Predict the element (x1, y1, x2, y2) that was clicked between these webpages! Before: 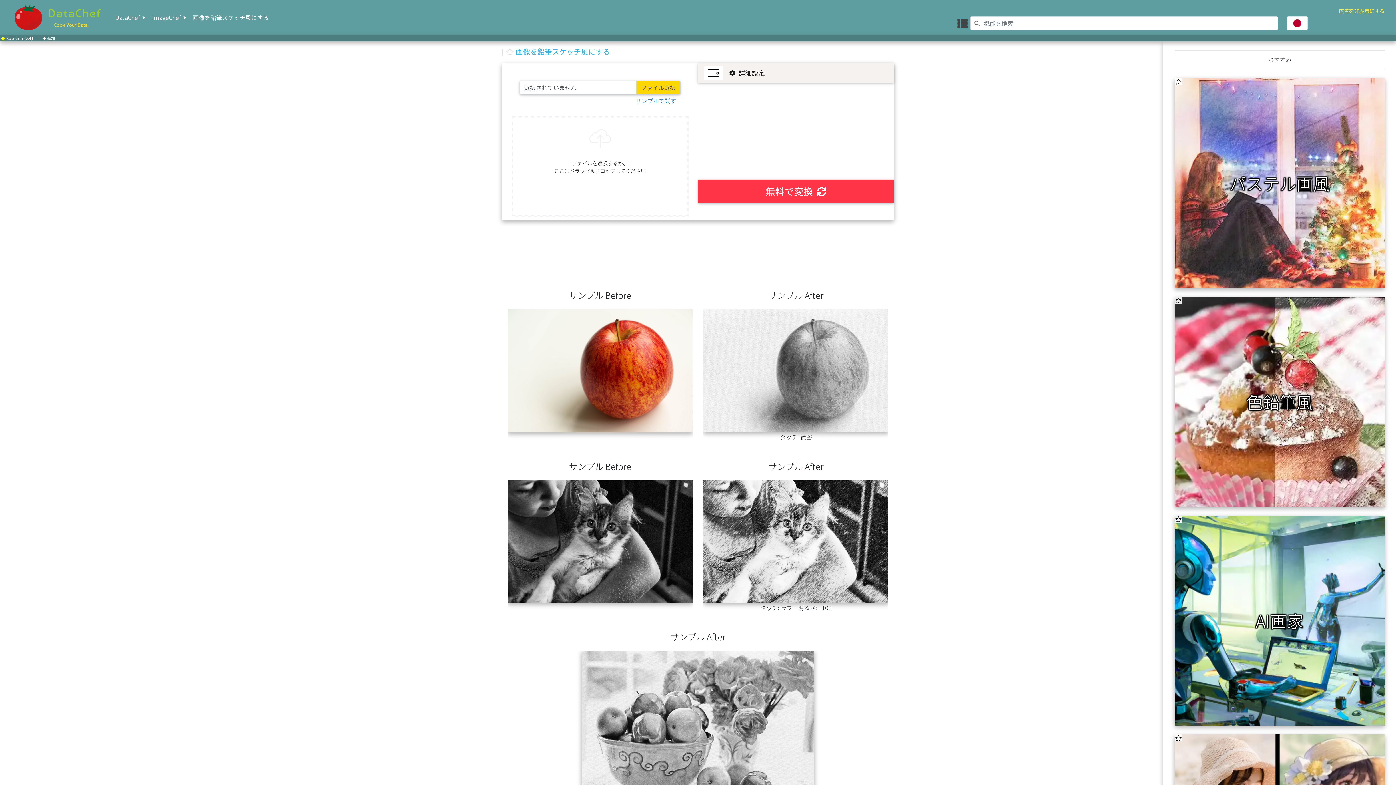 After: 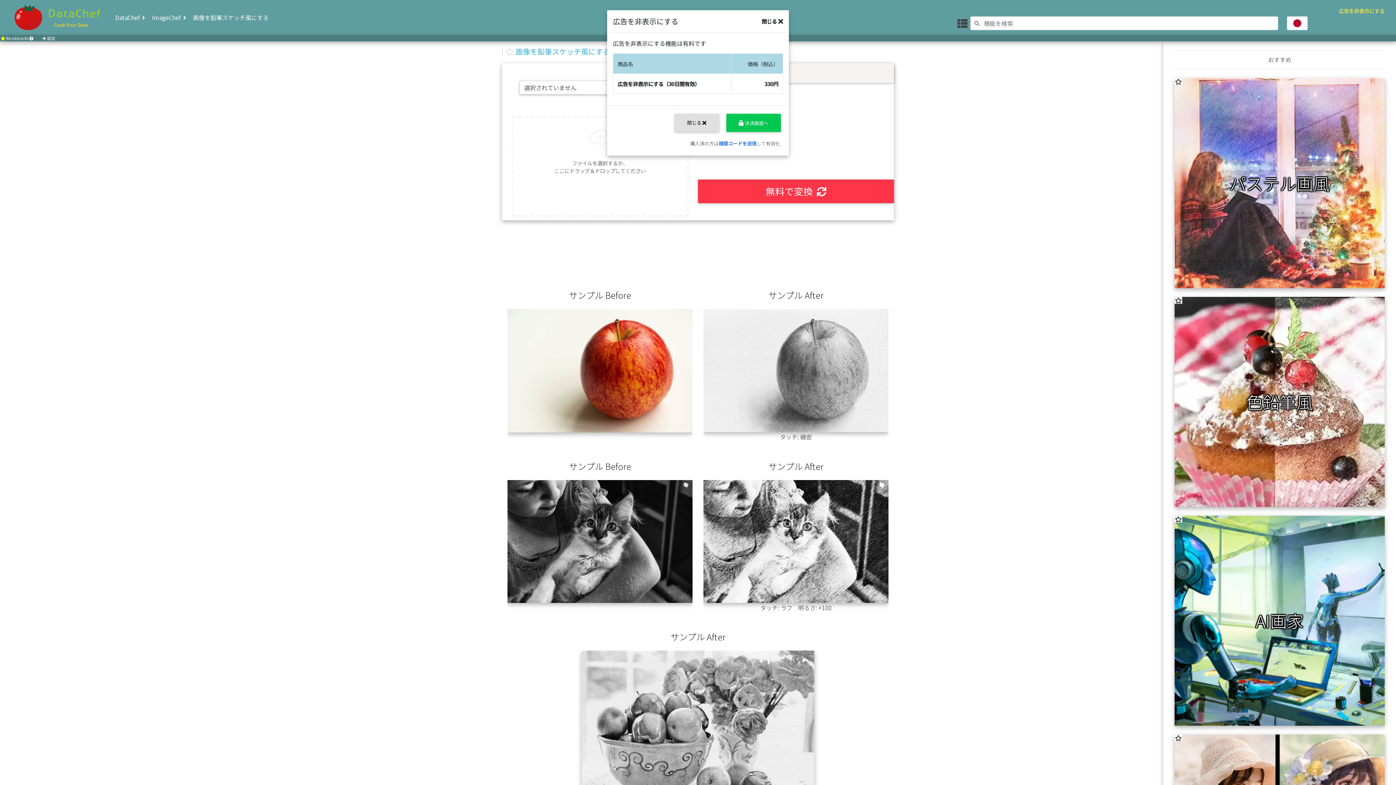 Action: bbox: (1339, 6, 1384, 14) label: 広告を非表示にする